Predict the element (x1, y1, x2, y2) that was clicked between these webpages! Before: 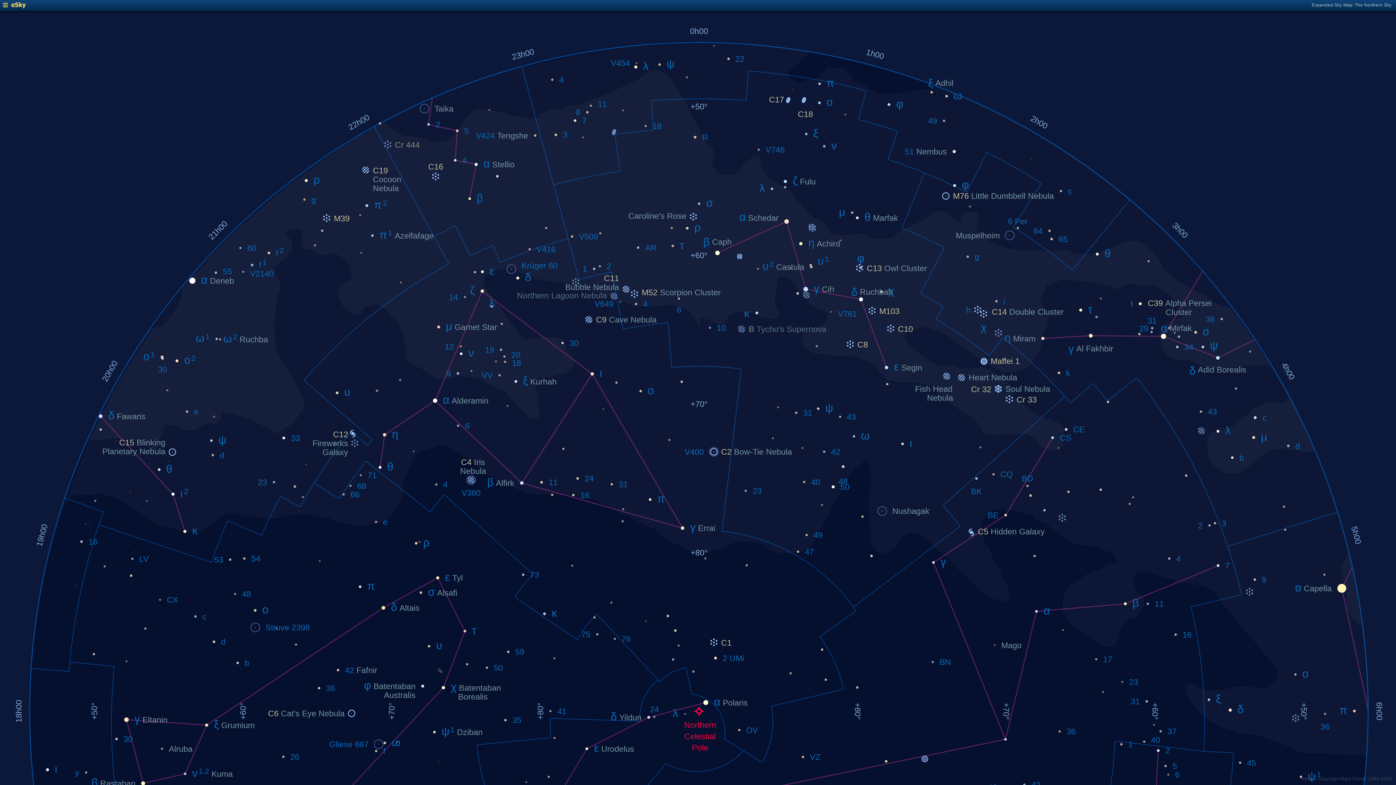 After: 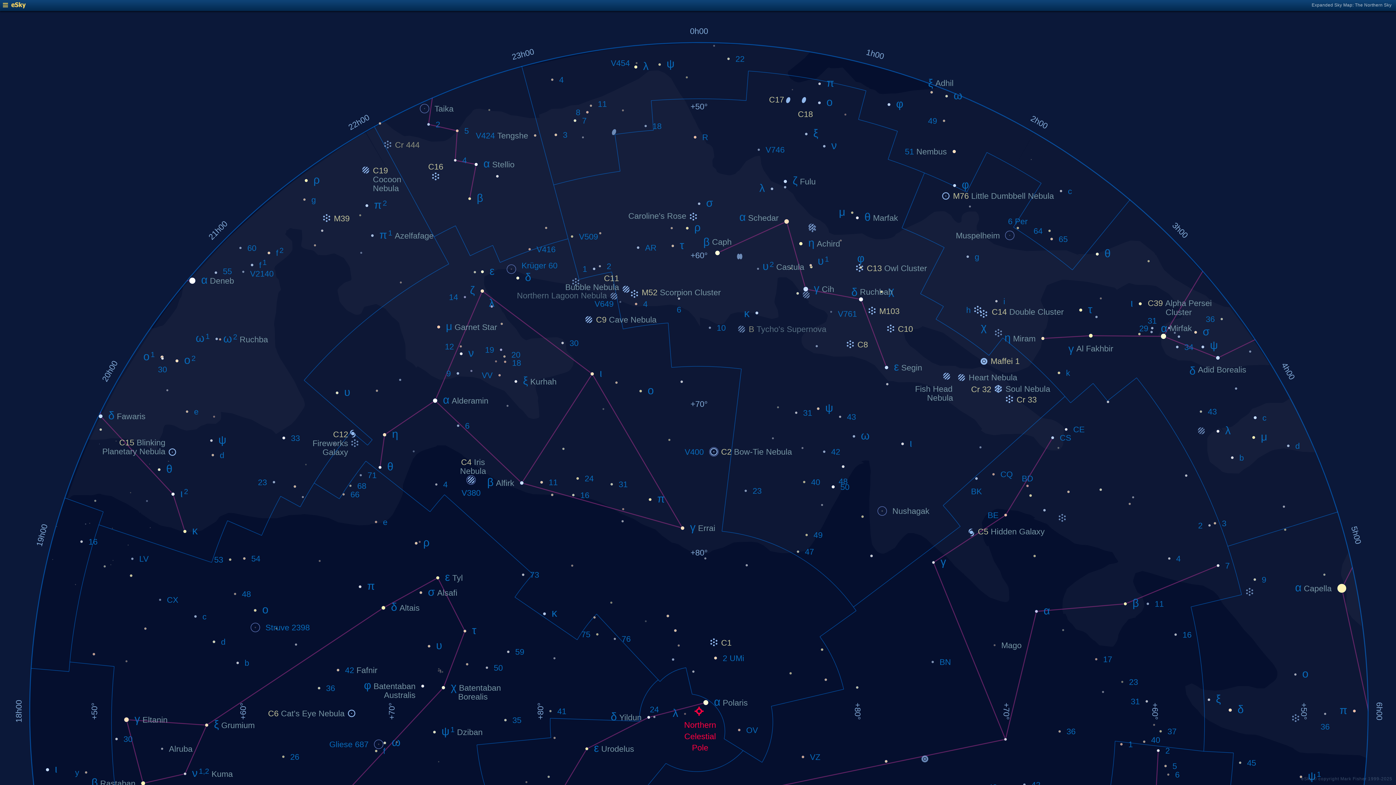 Action: bbox: (2, 4, 25, 9)